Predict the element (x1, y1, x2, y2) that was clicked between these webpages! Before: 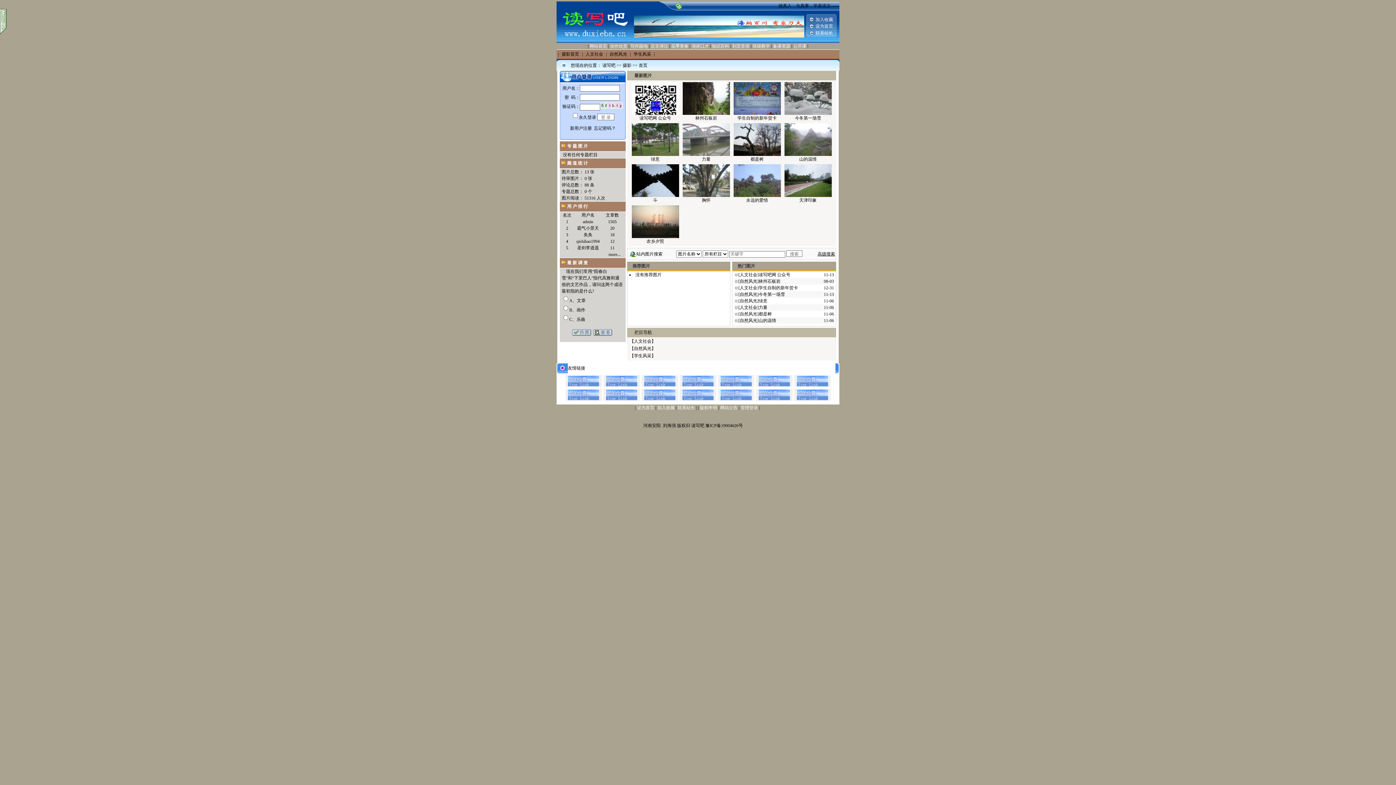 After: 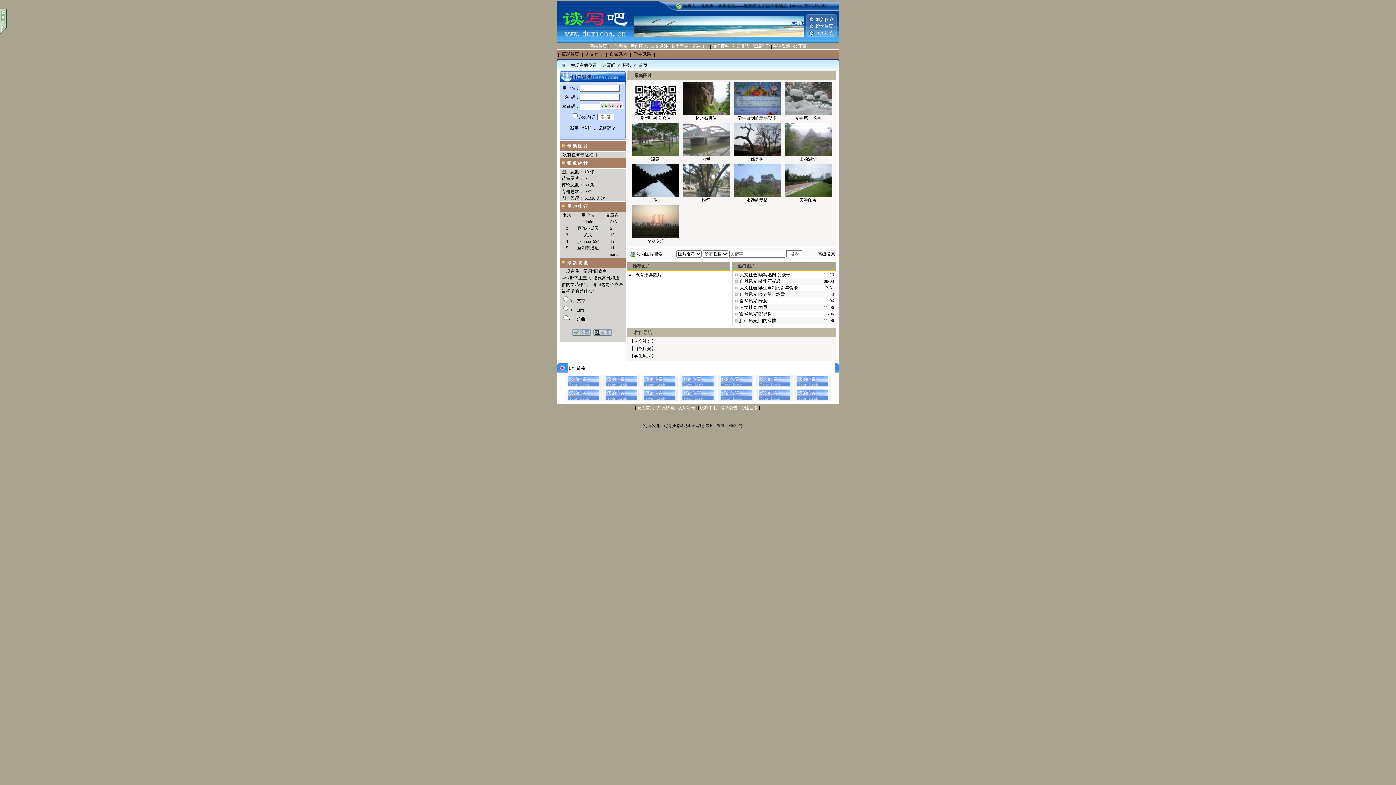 Action: bbox: (733, 193, 780, 198)